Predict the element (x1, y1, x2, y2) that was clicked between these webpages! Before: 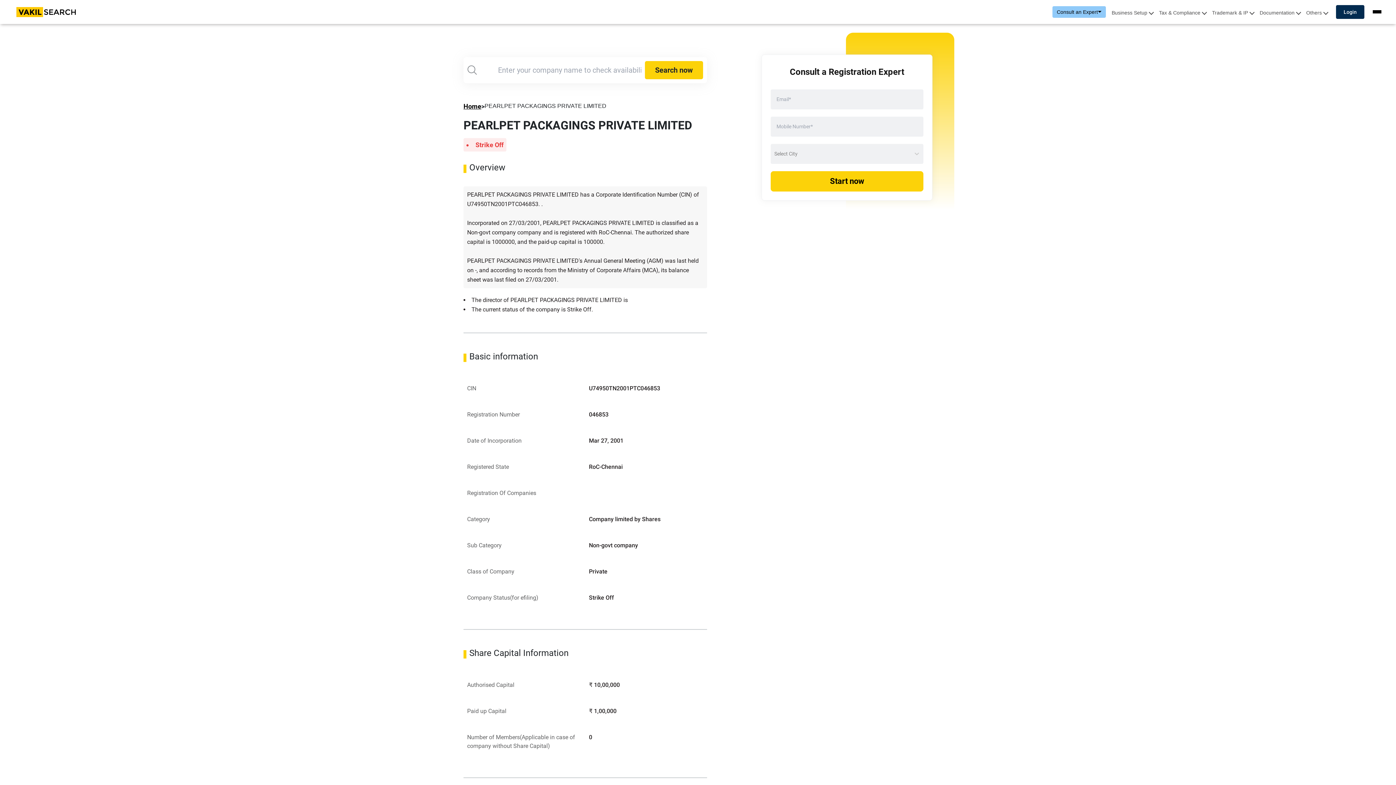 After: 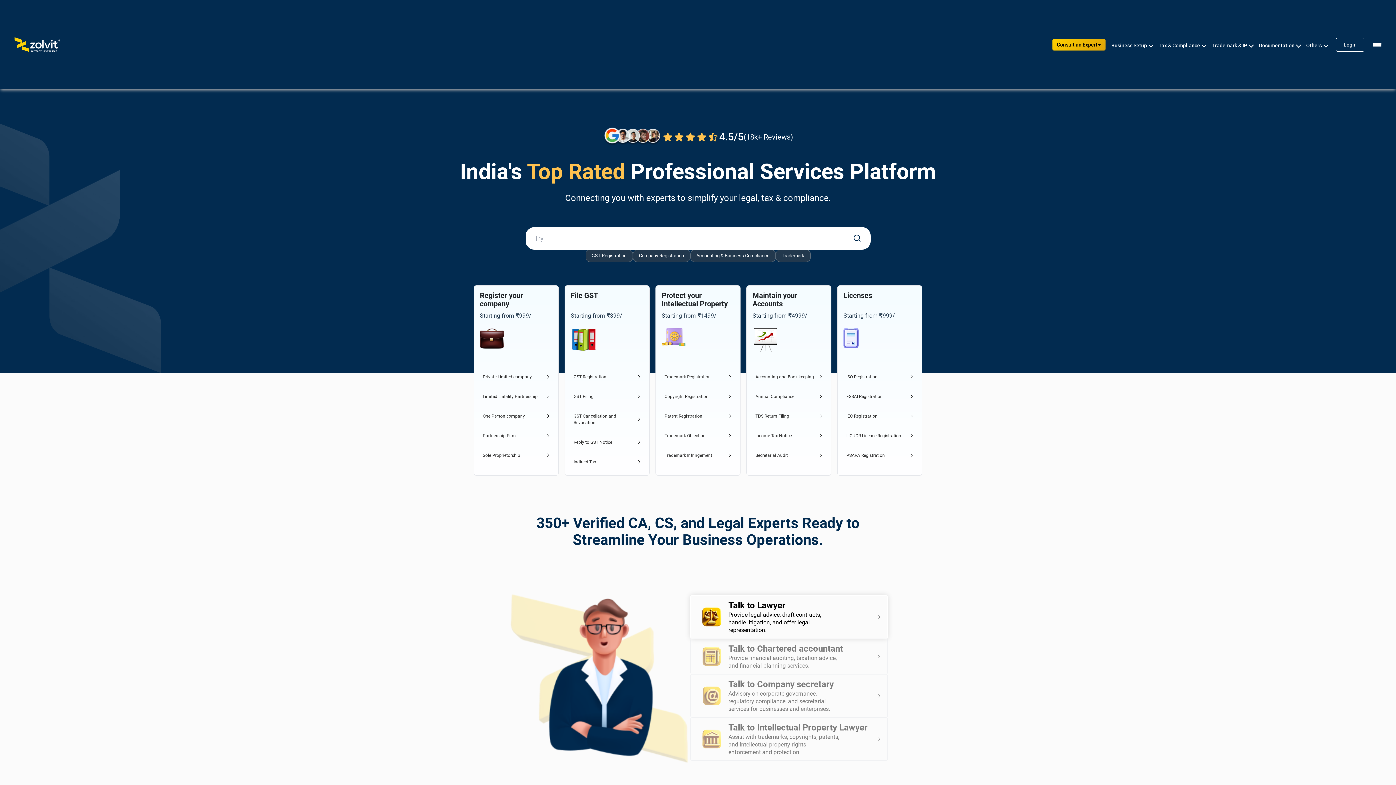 Action: bbox: (14, 22, 80, 37)